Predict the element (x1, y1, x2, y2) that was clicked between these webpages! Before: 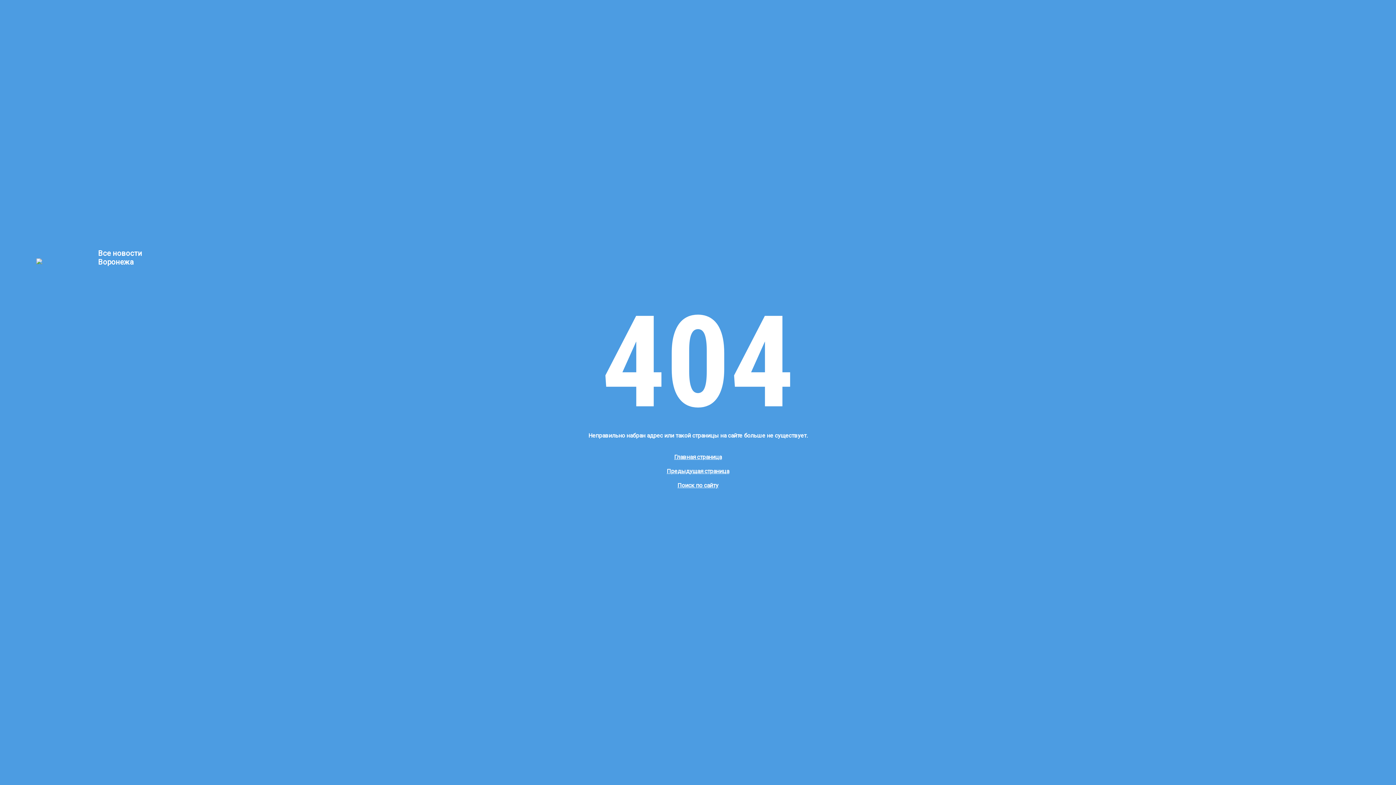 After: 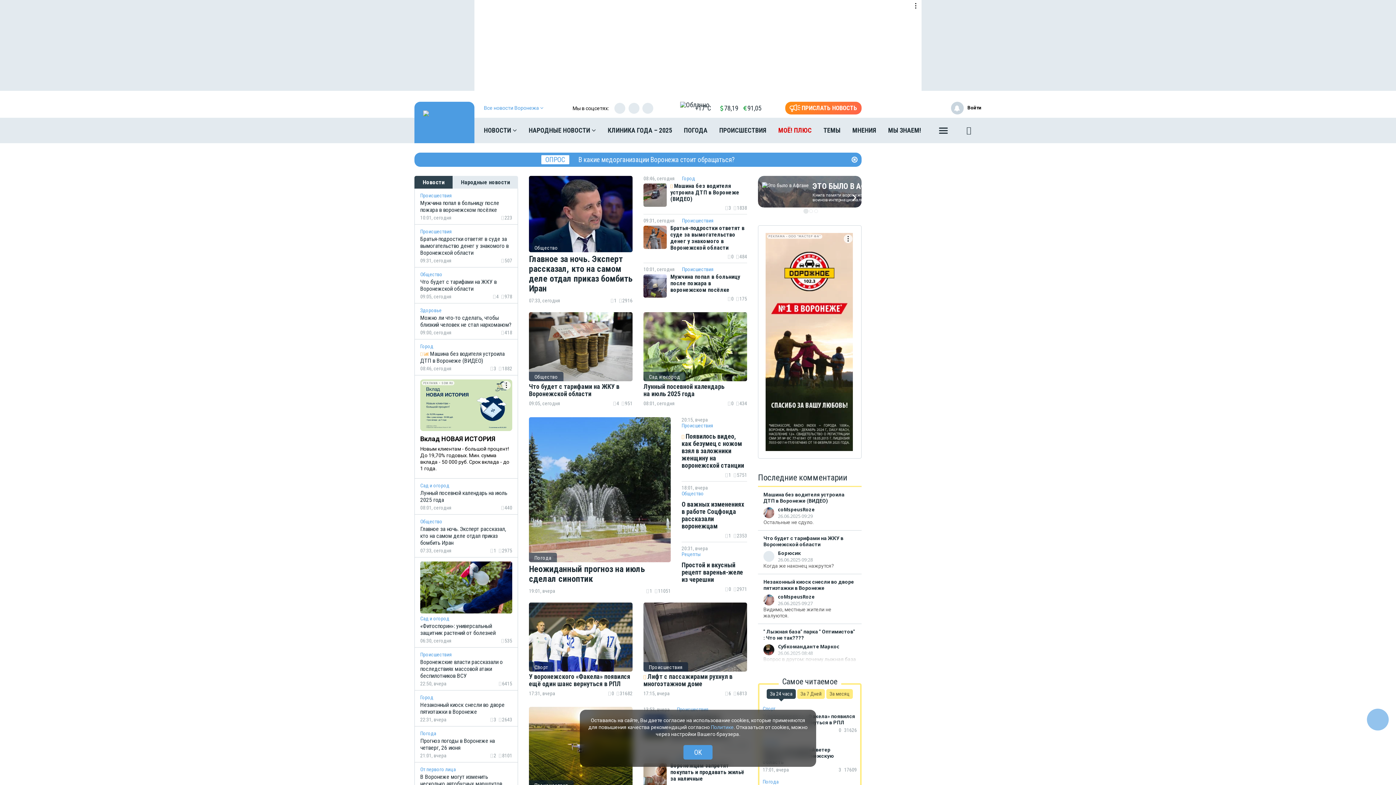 Action: label: Главная страница bbox: (36, 453, 1360, 460)